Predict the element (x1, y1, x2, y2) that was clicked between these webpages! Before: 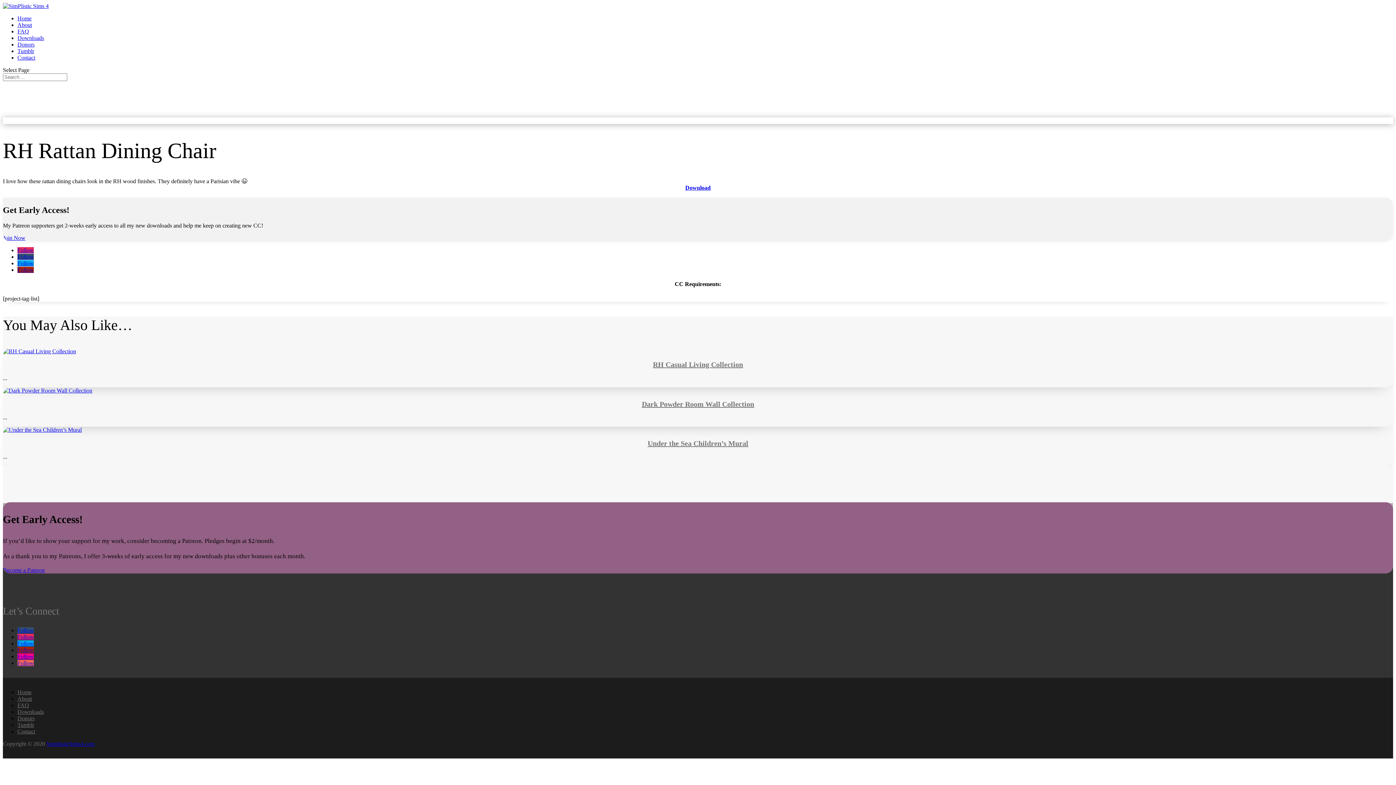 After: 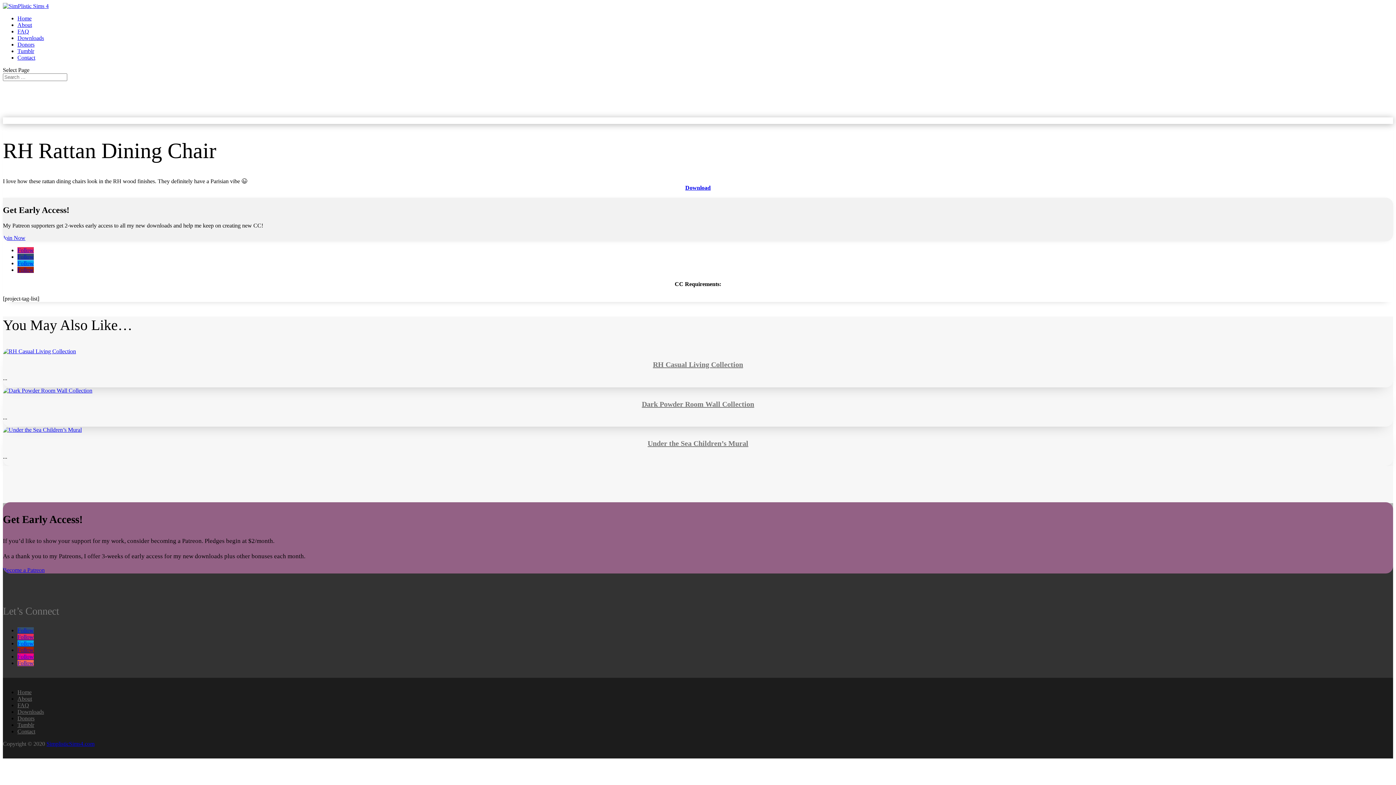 Action: label: Follow bbox: (17, 260, 33, 266)